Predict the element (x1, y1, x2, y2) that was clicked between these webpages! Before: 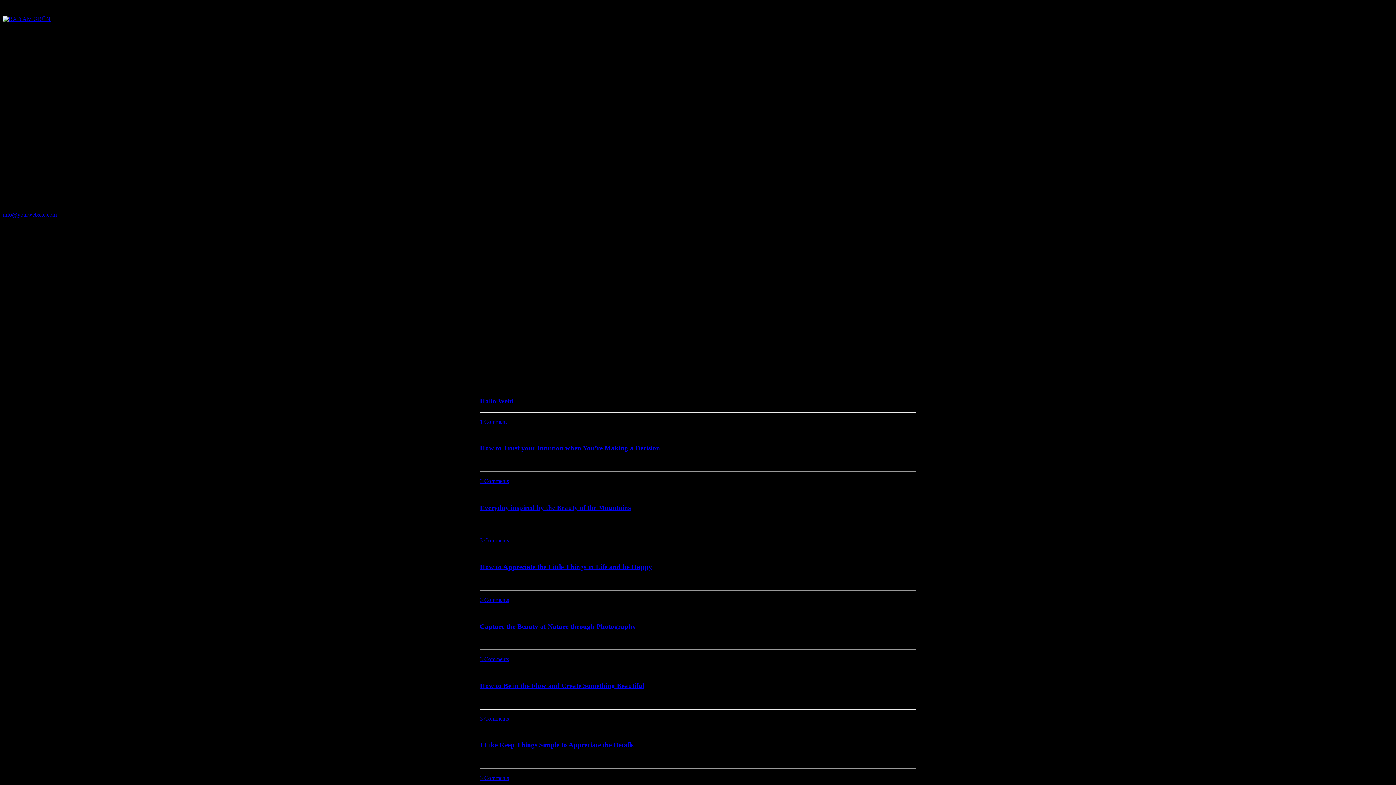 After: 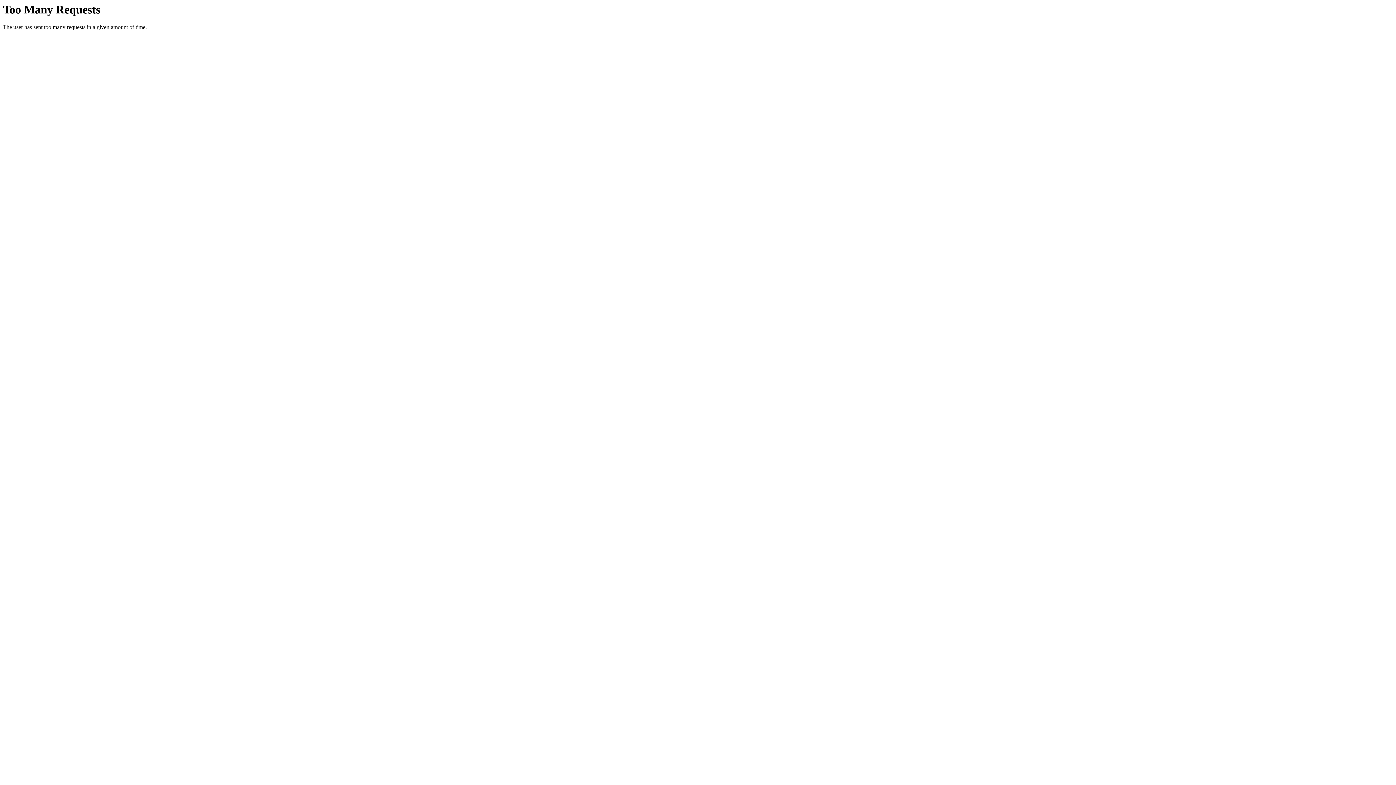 Action: label: How to Be in the Flow and Create Something Beautiful bbox: (480, 682, 644, 689)